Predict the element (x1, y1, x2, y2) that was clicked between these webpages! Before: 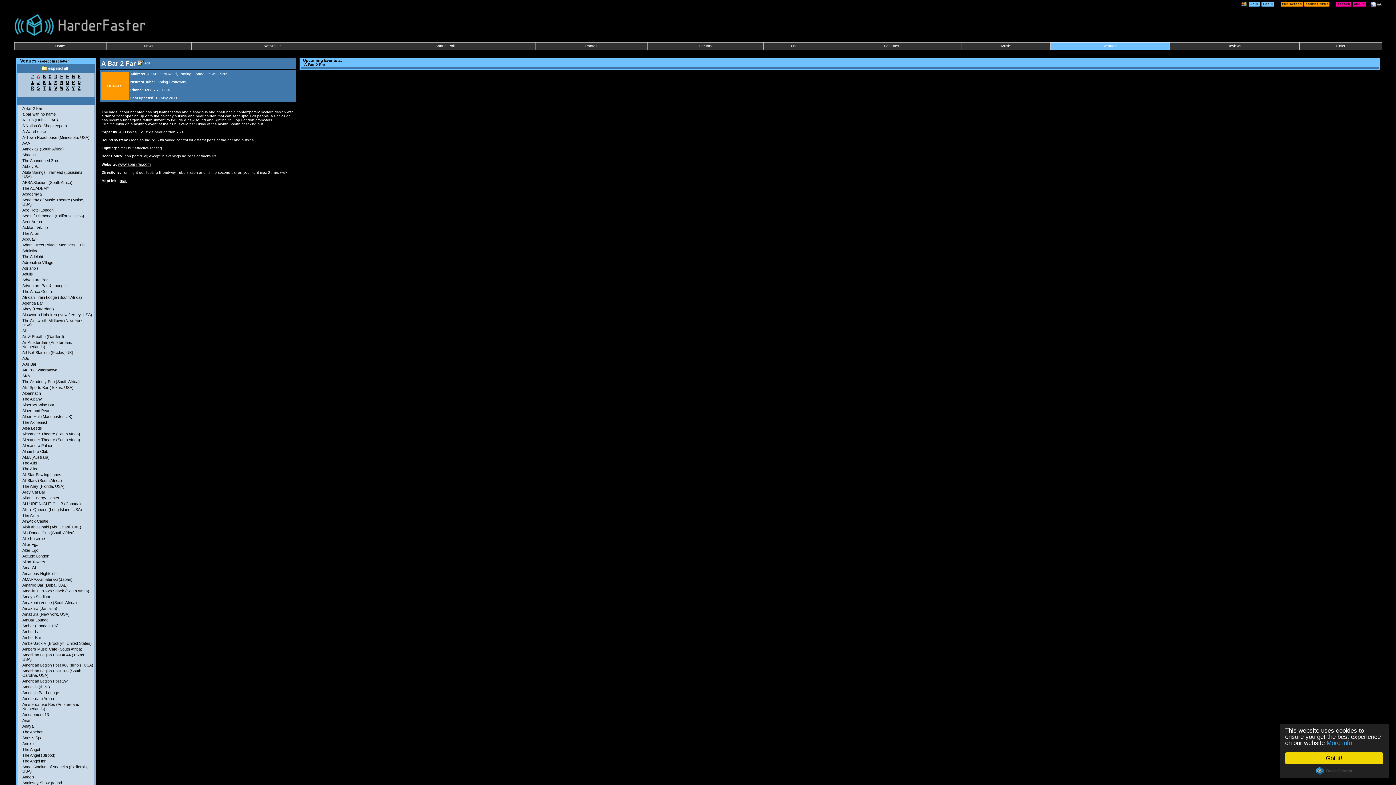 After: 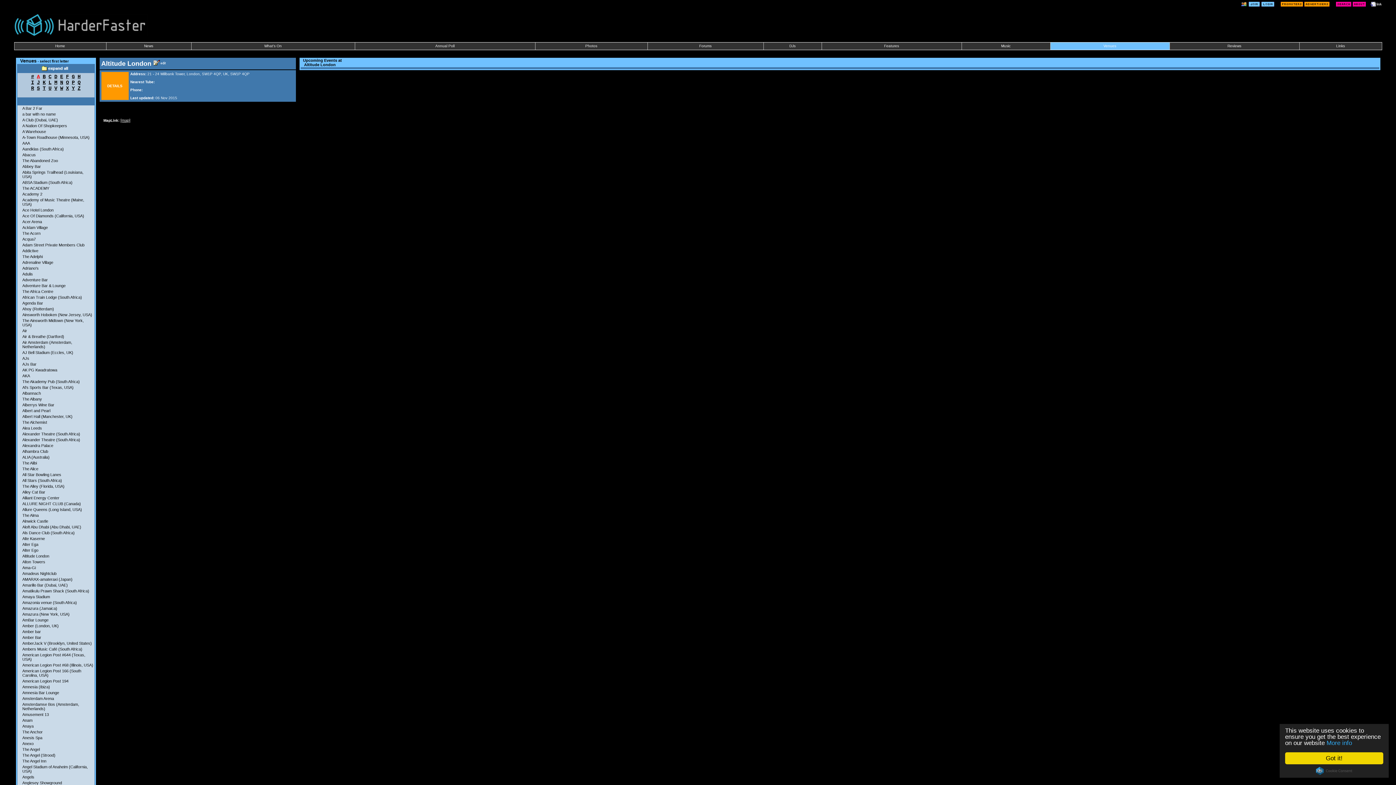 Action: bbox: (22, 554, 49, 558) label: Altitude London